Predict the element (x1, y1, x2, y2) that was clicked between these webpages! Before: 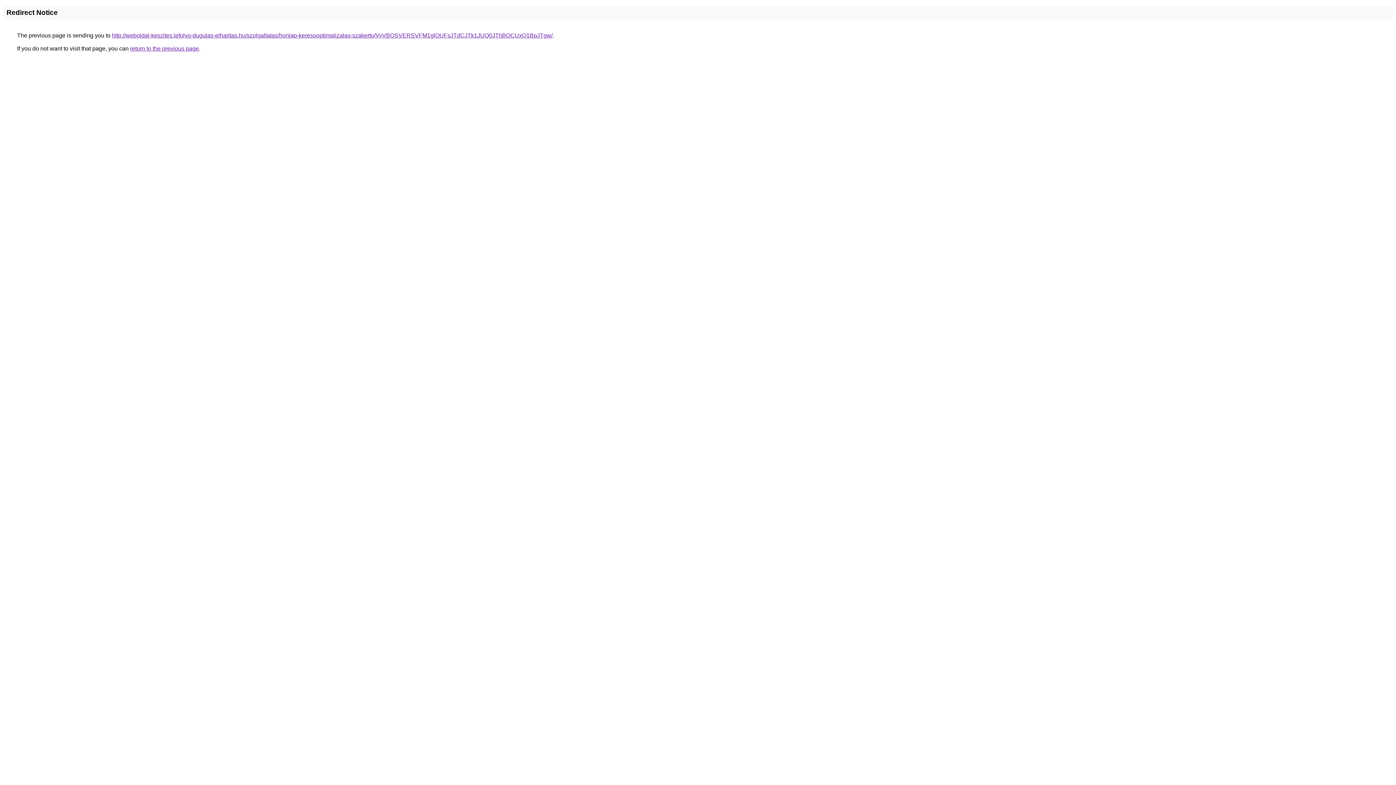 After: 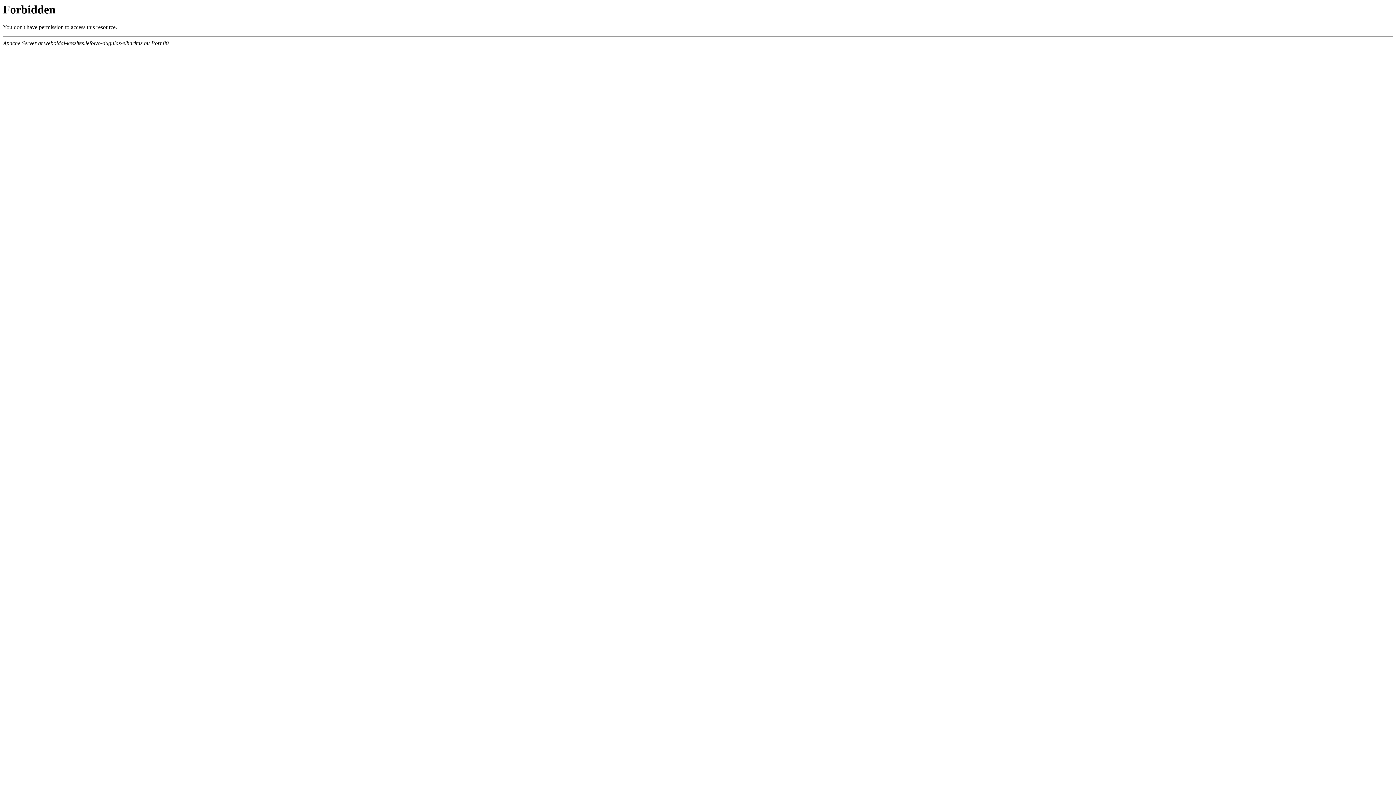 Action: label: http://weboldal-keszites.lefolyo-dugulas-elharitas.hu/szolgaltatas/honlap-keresooptimalizalas-szakerto/VyVBQSVERSVFM1glOUFsJTdCJTk1JUQ0JThBOCUxQ1BpJTgw/ bbox: (112, 32, 552, 38)